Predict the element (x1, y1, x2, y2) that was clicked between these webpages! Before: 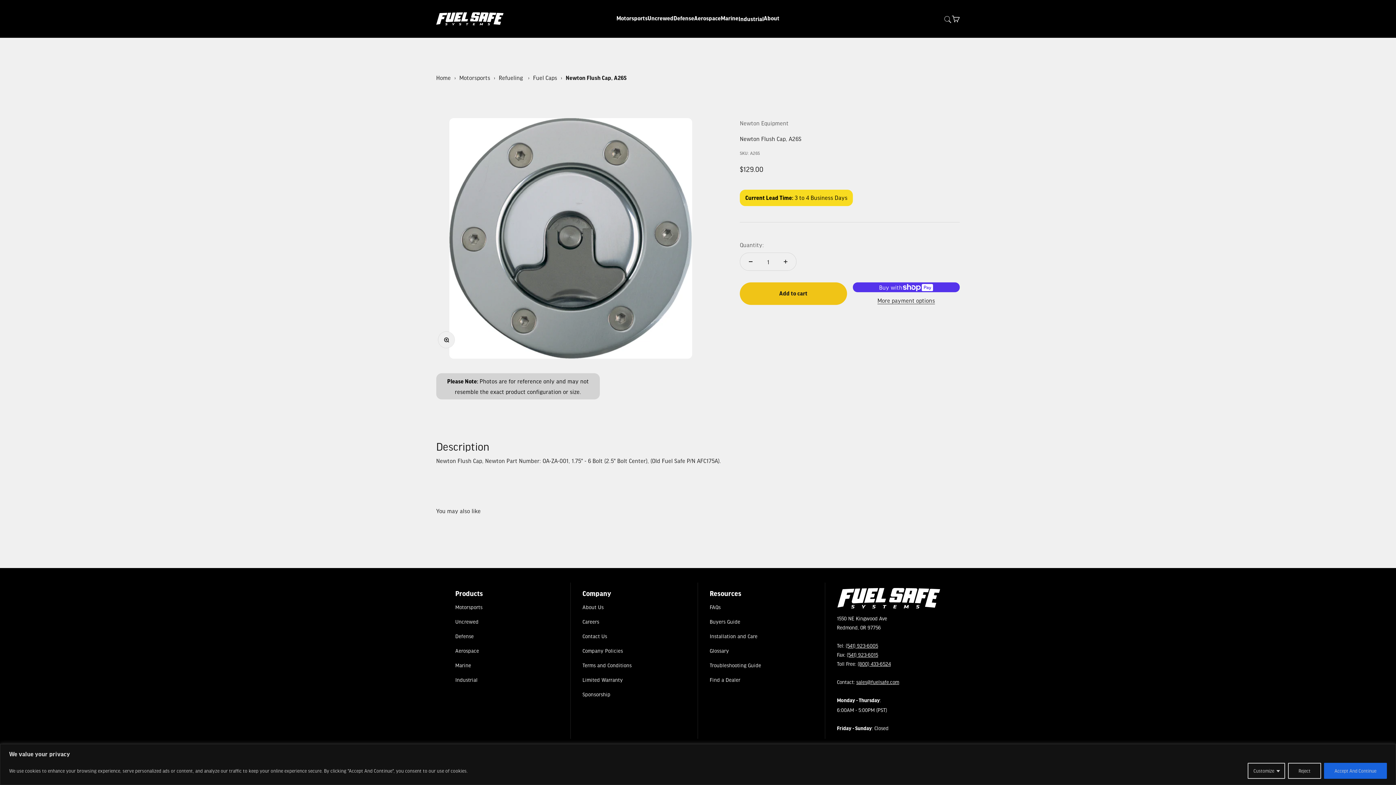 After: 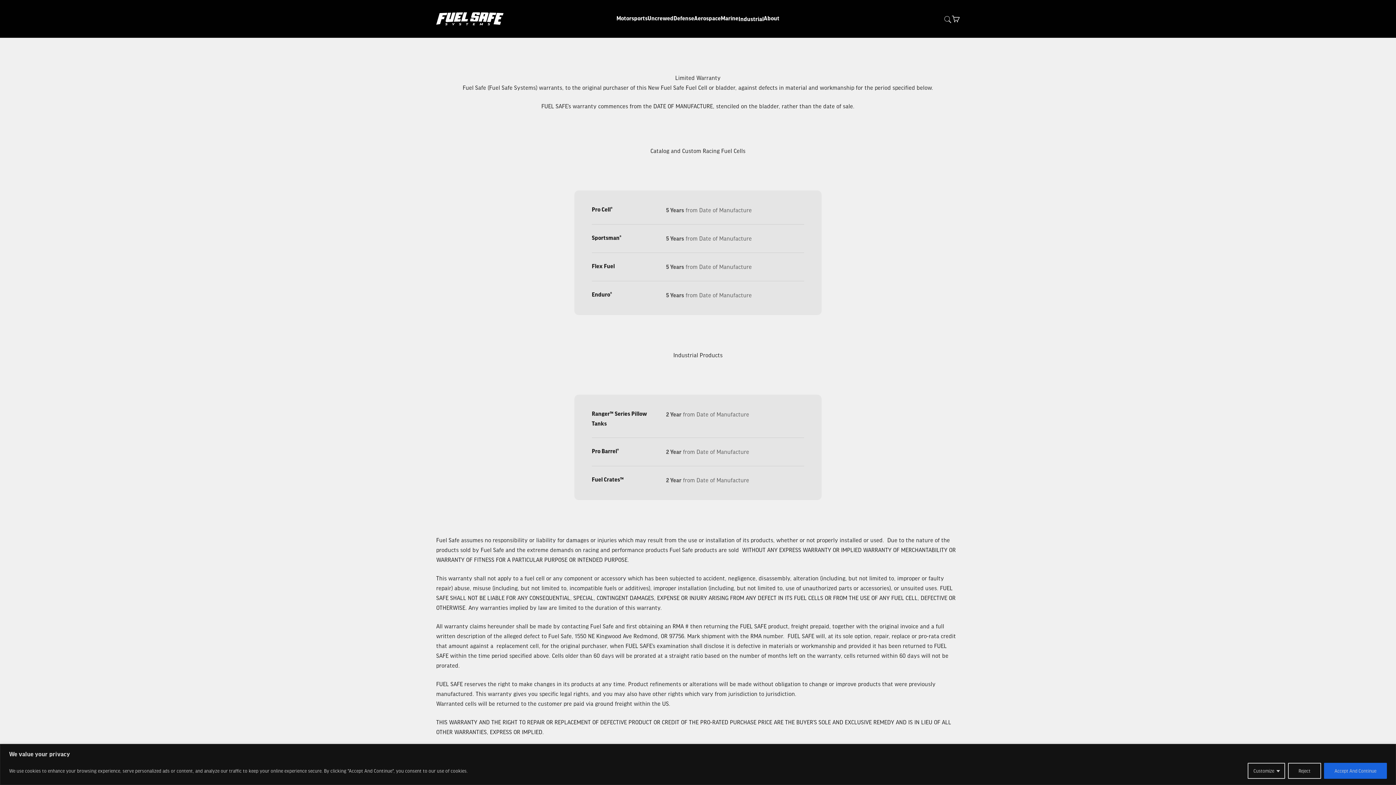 Action: label: Limited Warranty bbox: (582, 674, 686, 686)